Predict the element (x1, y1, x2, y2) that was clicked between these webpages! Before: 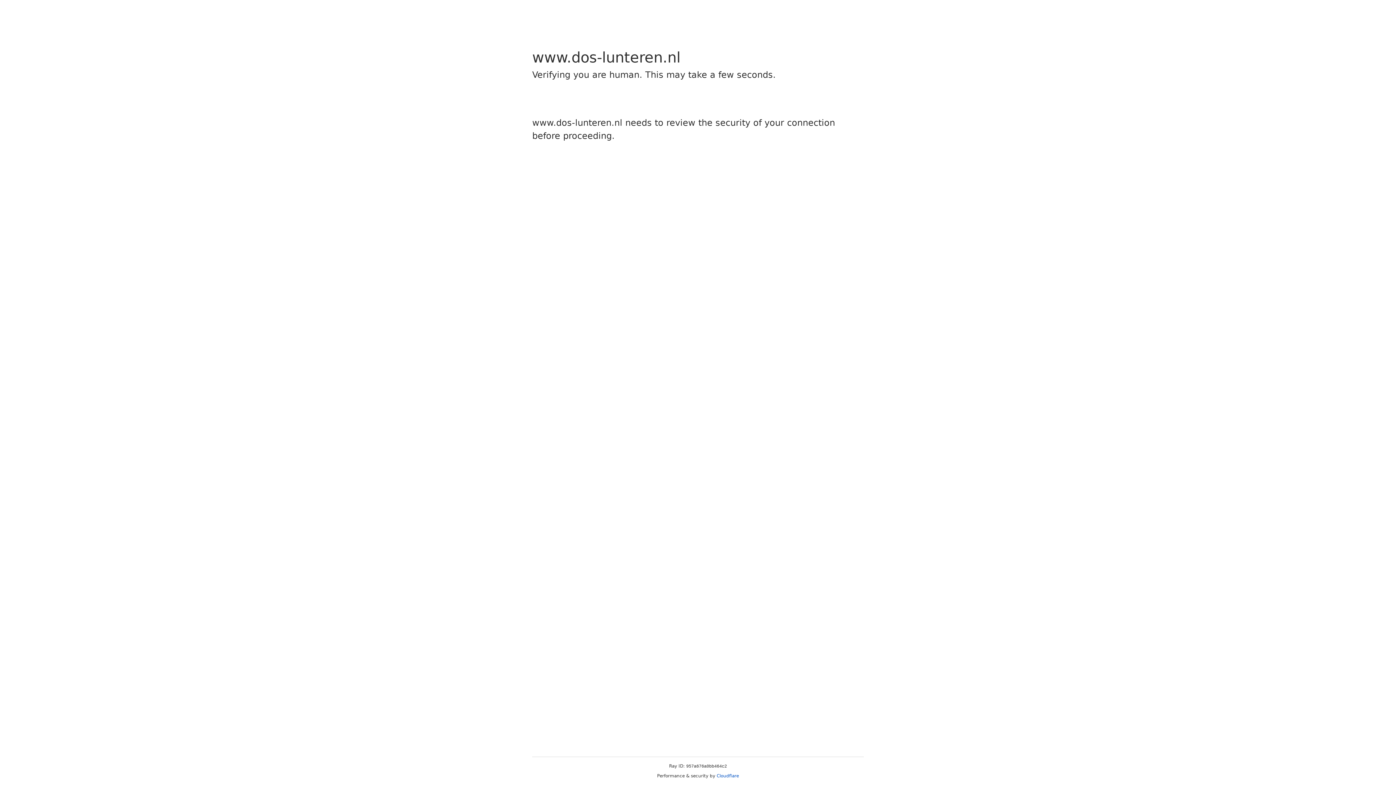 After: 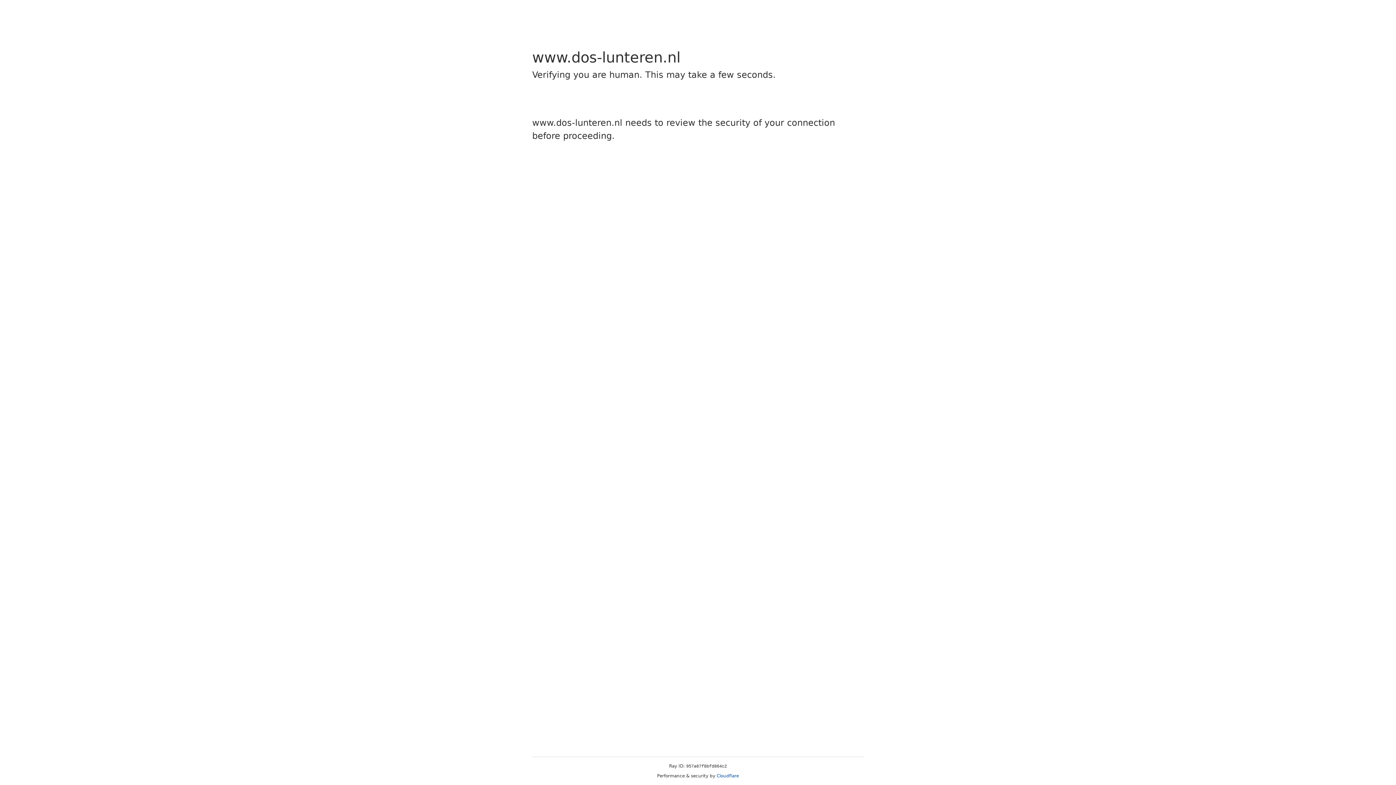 Action: label: Cloudflare bbox: (716, 773, 739, 778)